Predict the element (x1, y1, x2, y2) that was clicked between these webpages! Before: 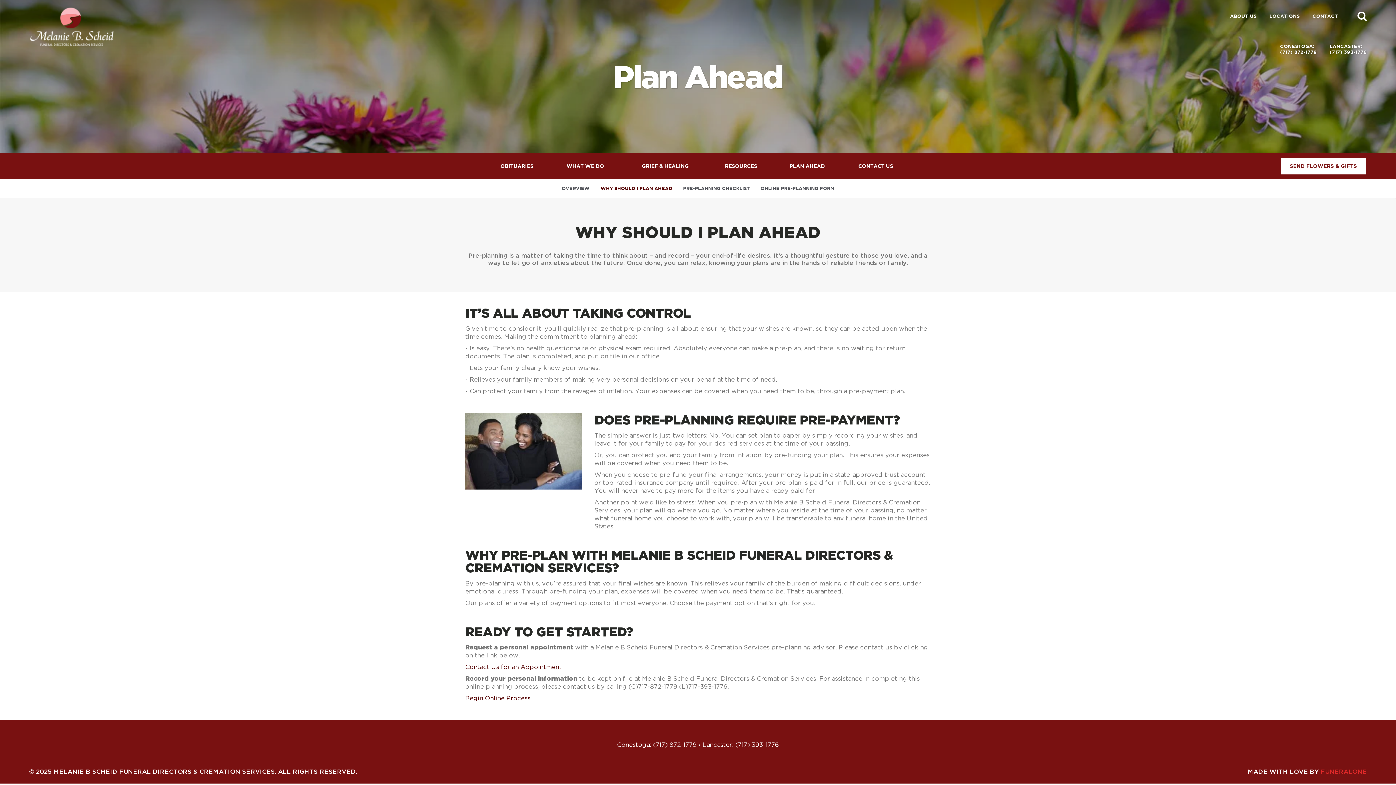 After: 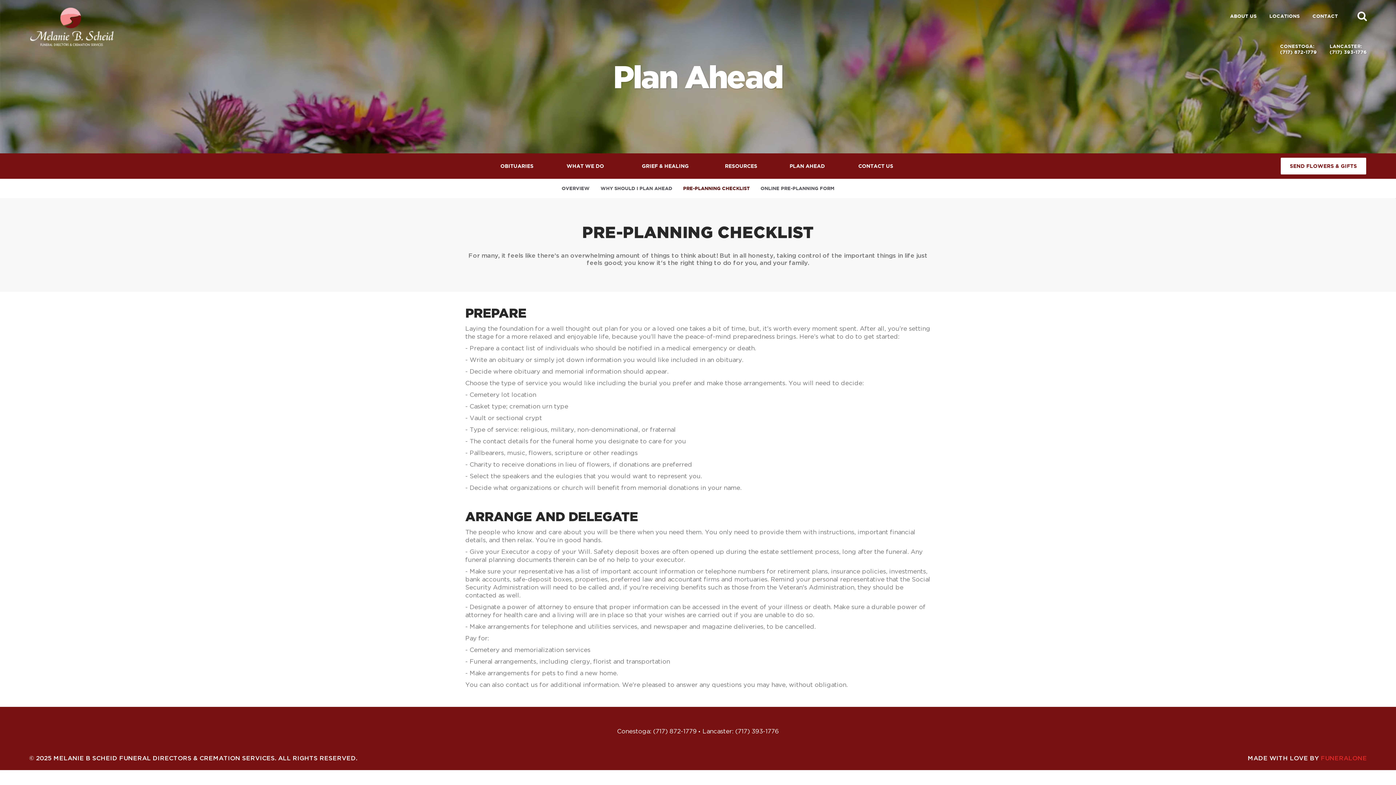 Action: label: PRE-PLANNING CHECKLIST bbox: (683, 178, 749, 198)